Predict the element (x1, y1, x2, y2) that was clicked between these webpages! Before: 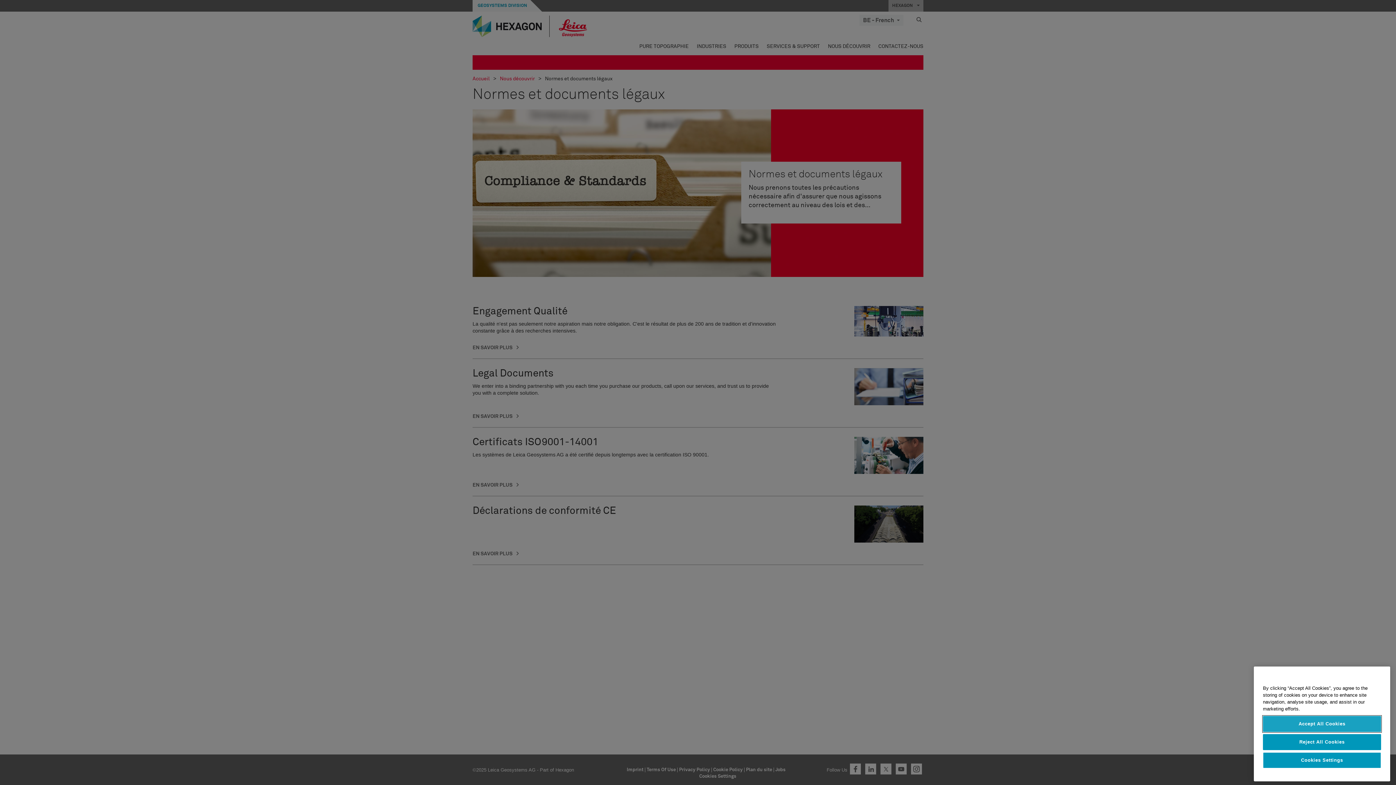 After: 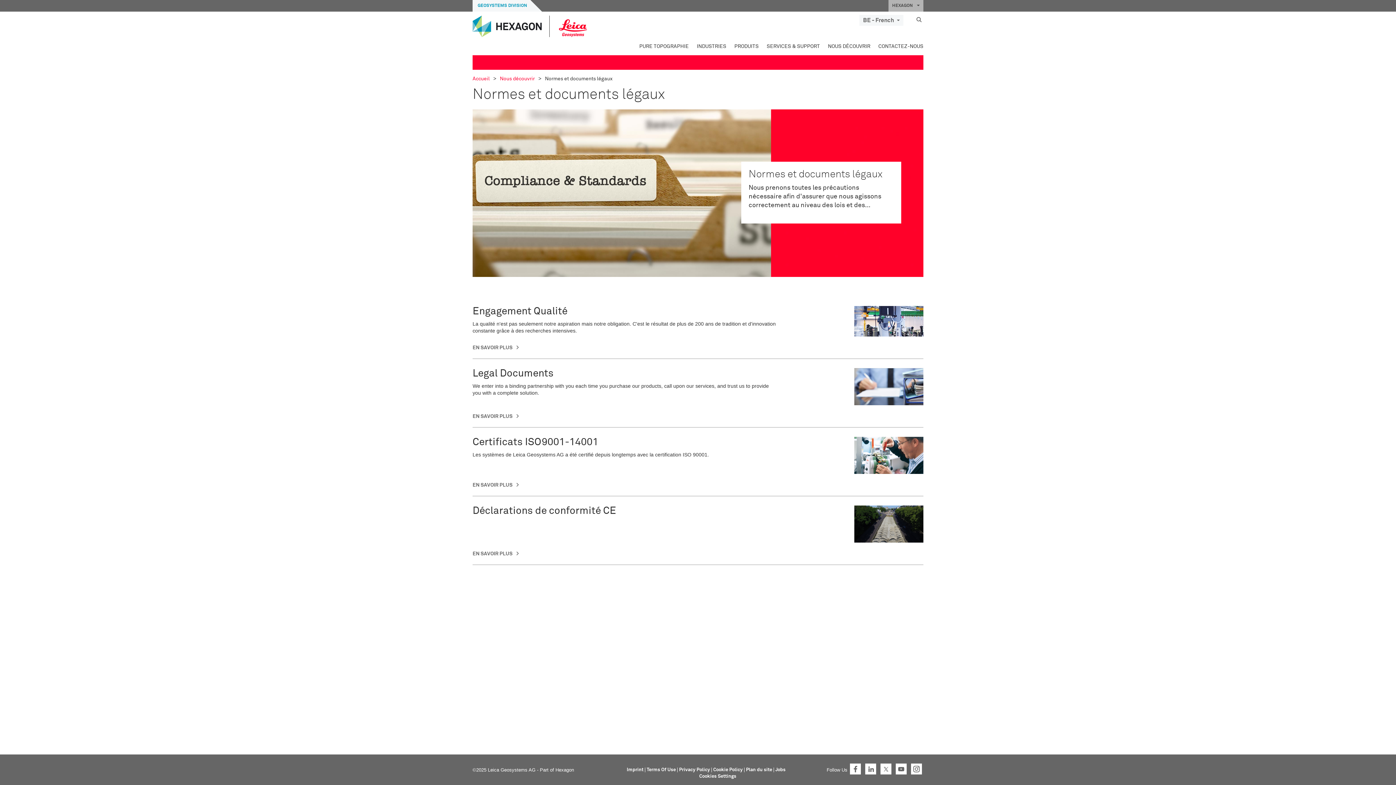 Action: label: Accept All Cookies bbox: (1263, 762, 1381, 778)